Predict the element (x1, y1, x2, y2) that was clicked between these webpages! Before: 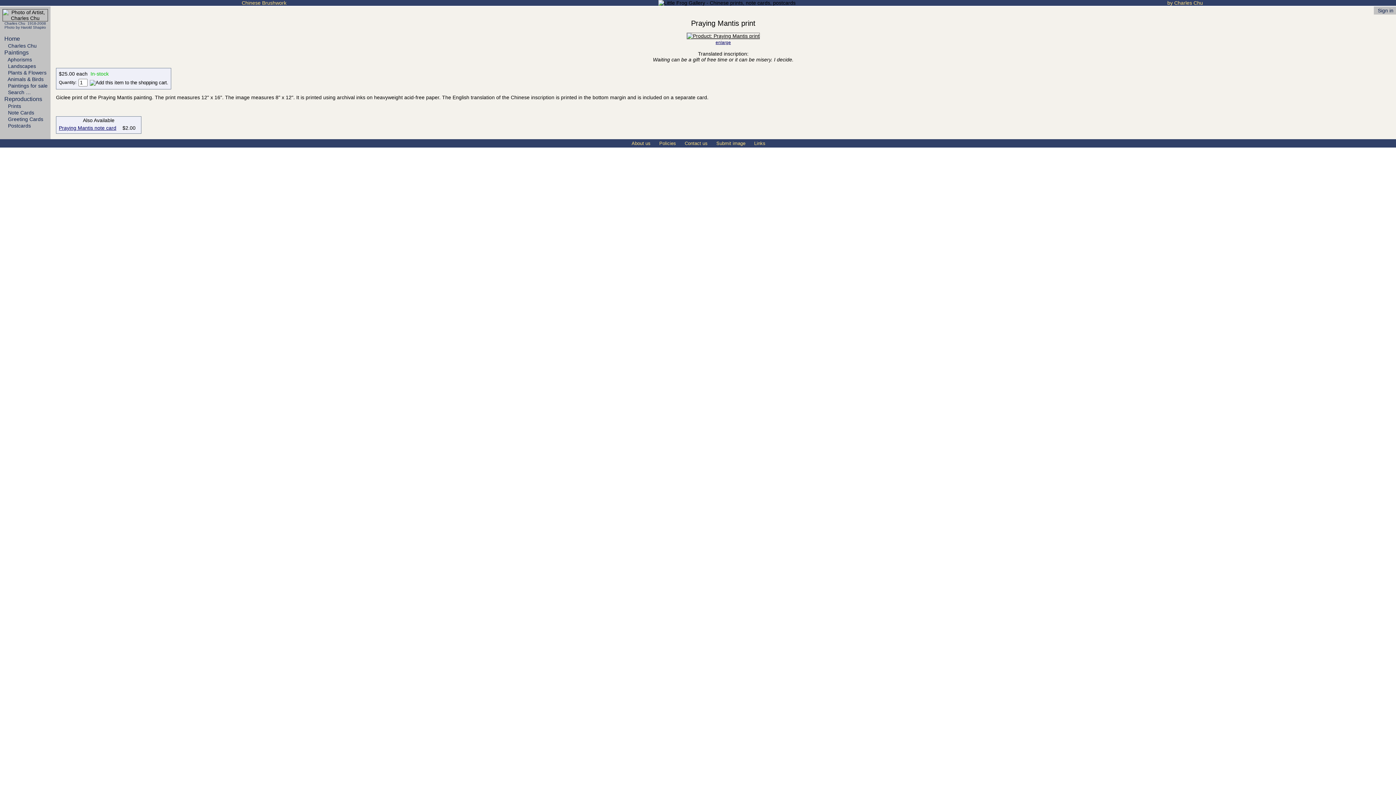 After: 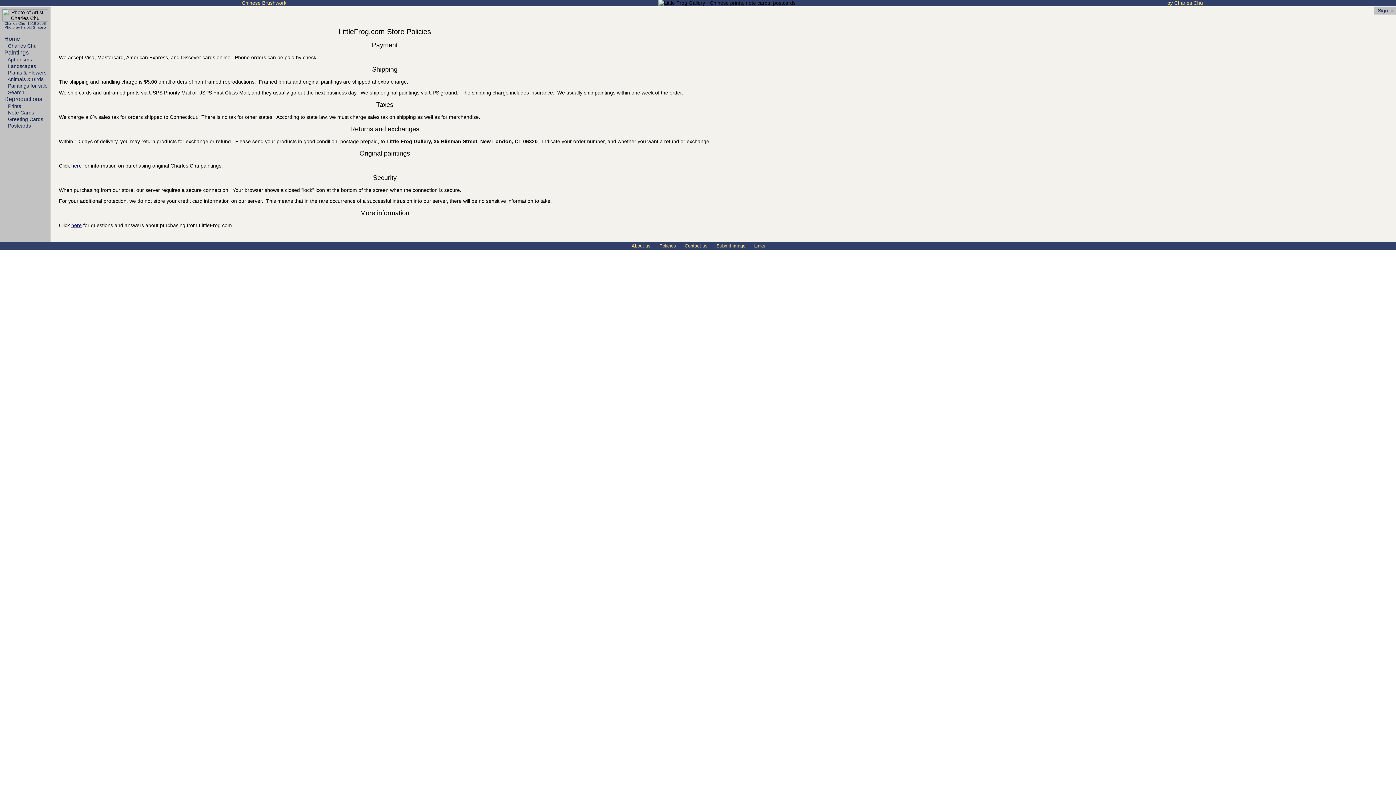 Action: label:  Policies bbox: (654, 140, 679, 146)